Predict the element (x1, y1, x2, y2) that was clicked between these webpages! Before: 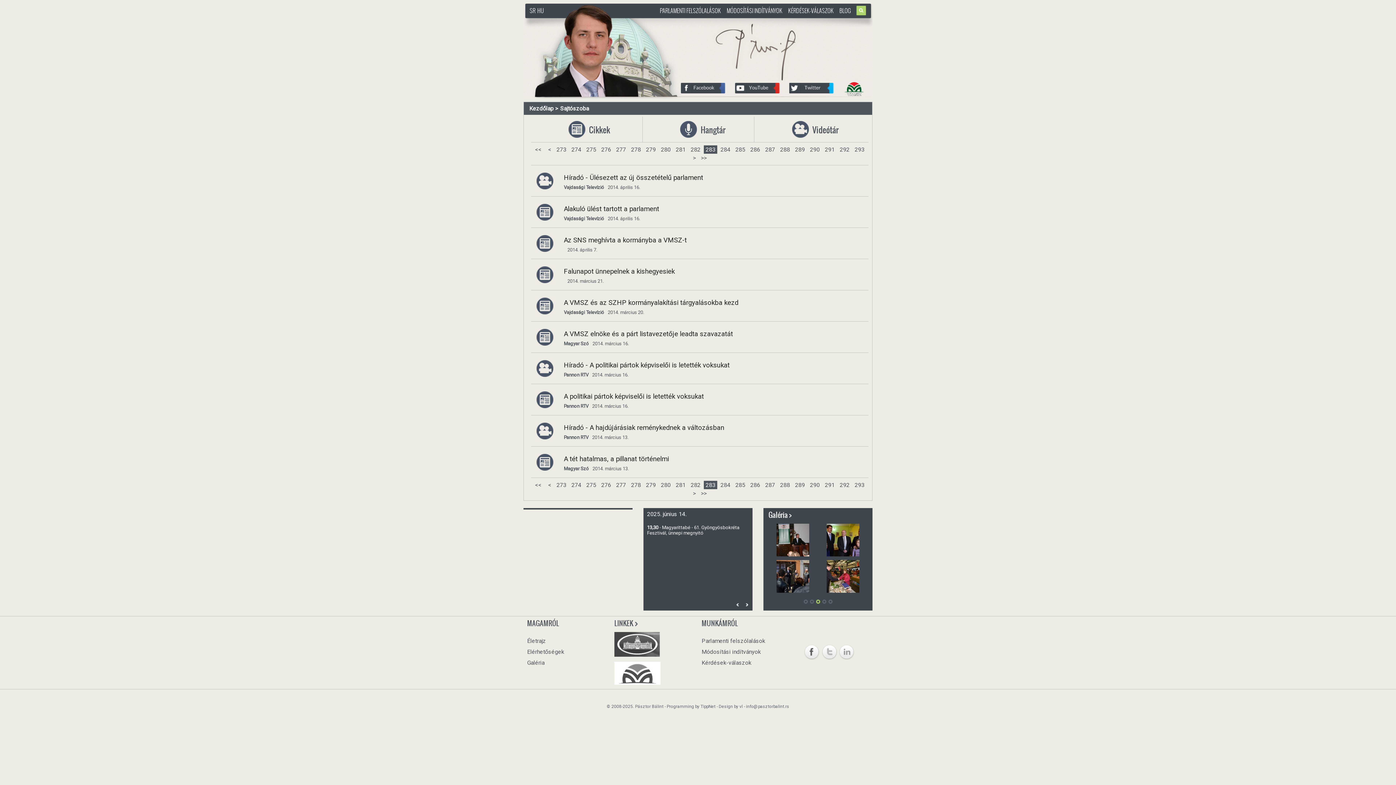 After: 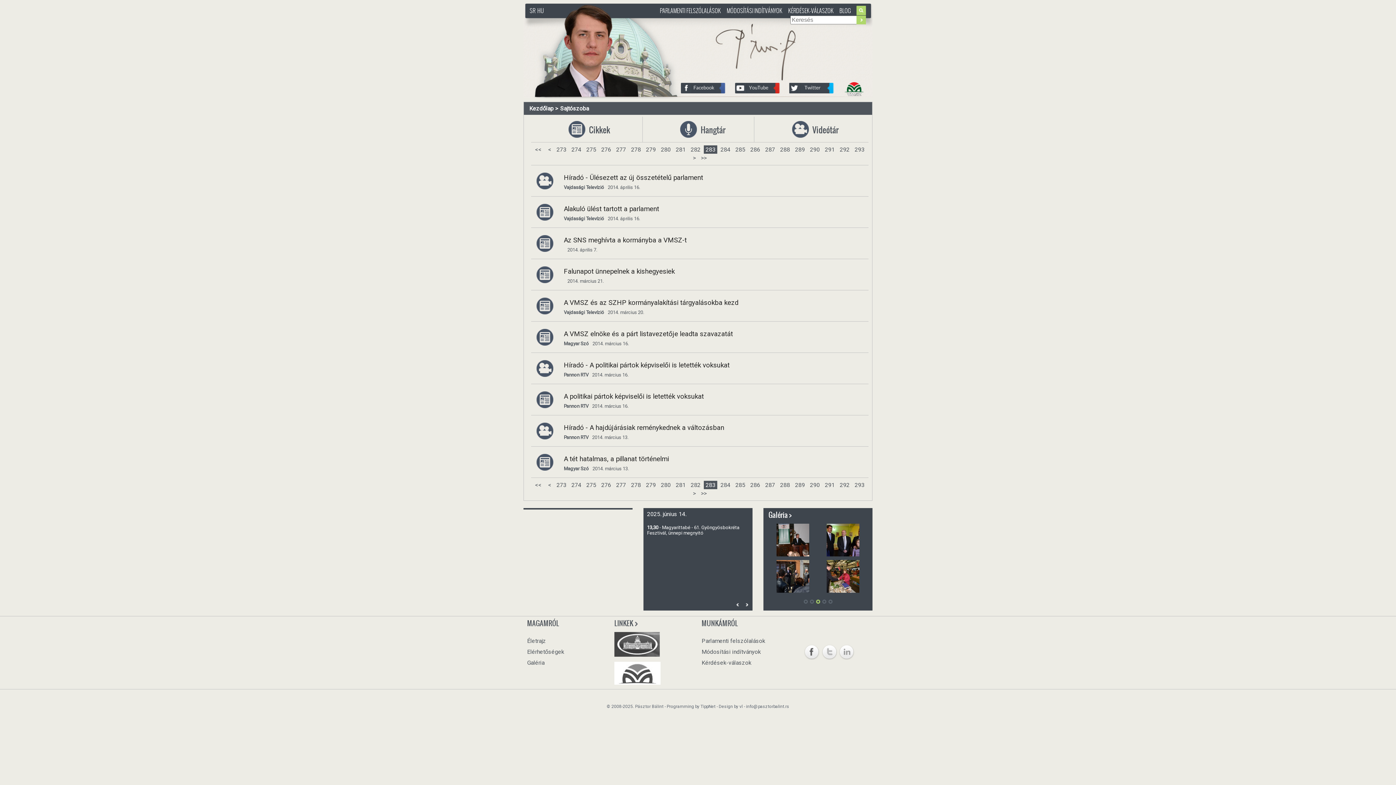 Action: bbox: (856, 5, 867, 16)